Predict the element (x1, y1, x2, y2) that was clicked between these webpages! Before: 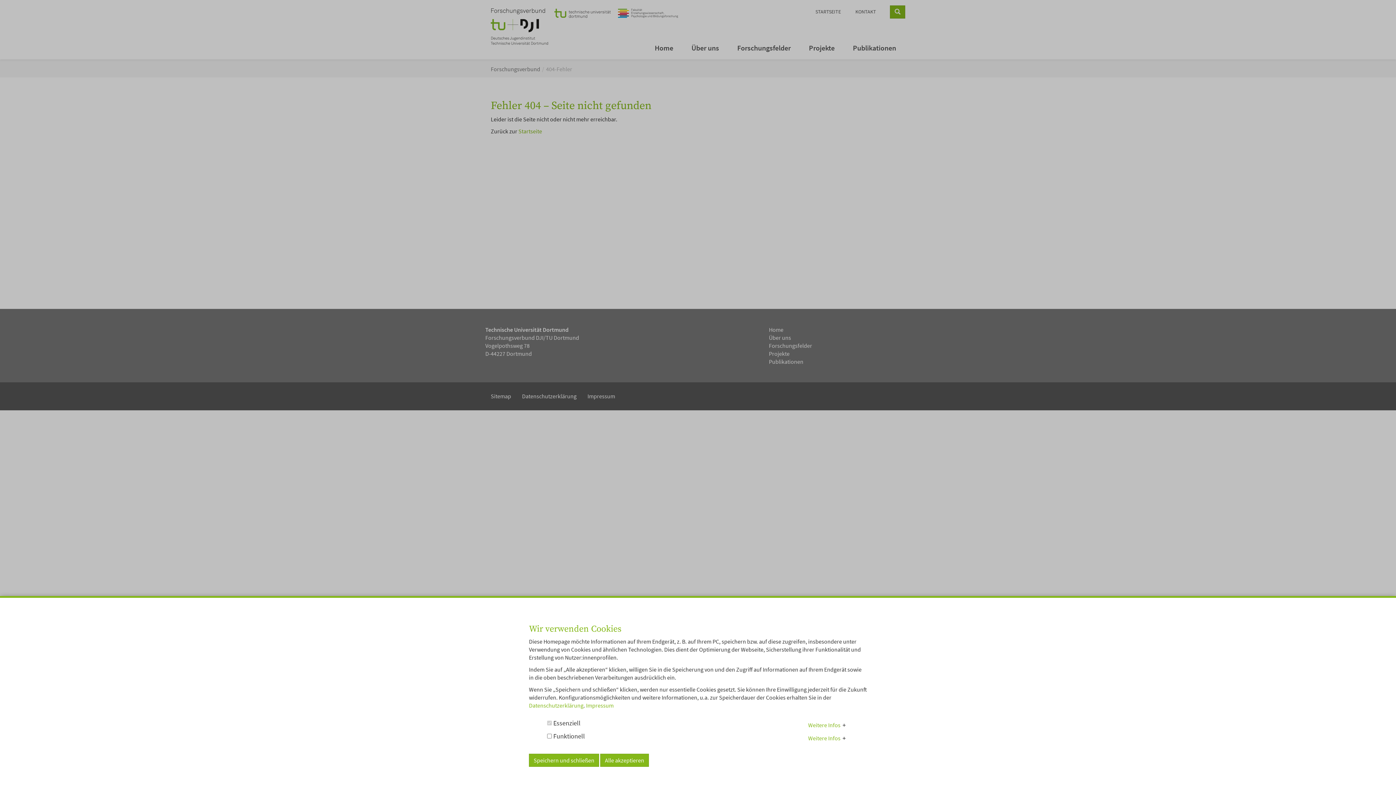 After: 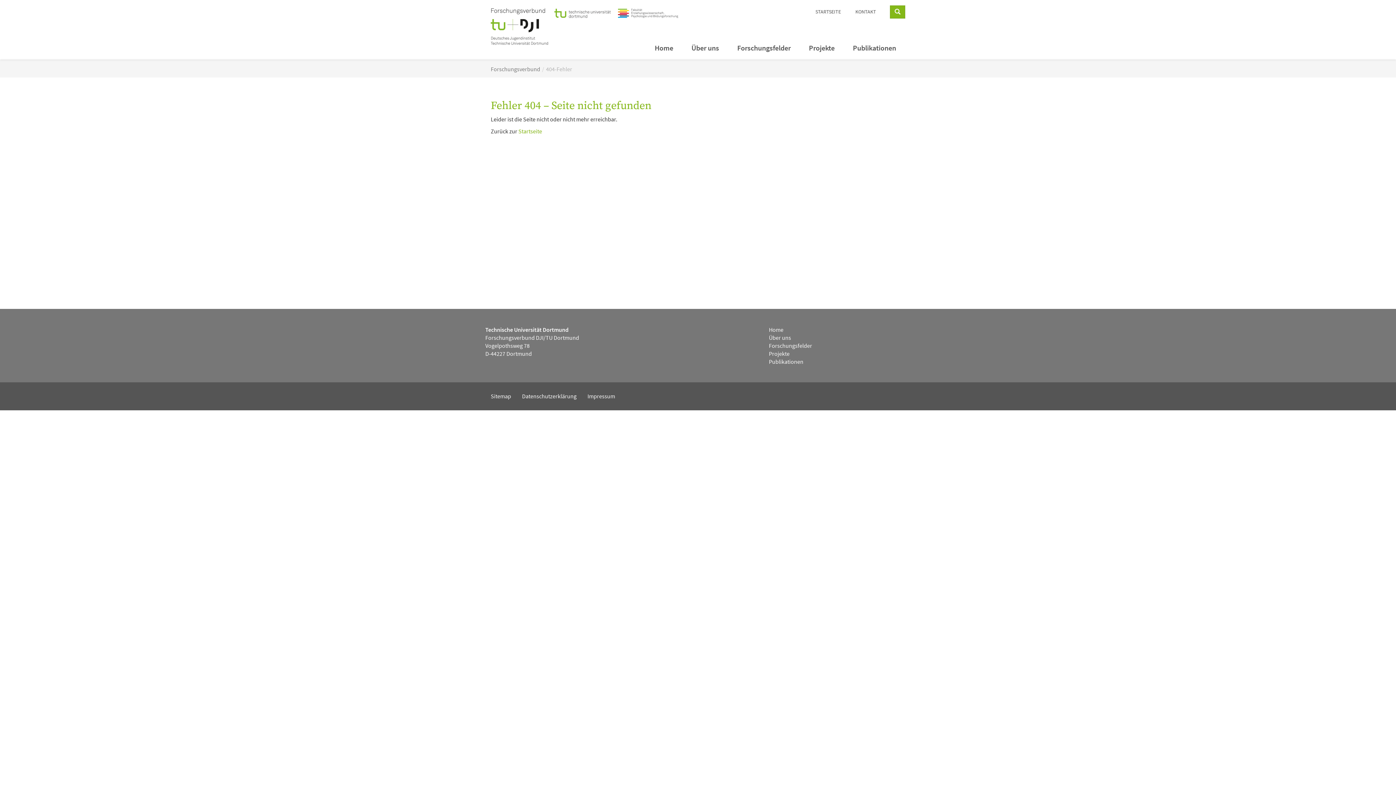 Action: bbox: (529, 754, 599, 767) label: Speichern und schließen